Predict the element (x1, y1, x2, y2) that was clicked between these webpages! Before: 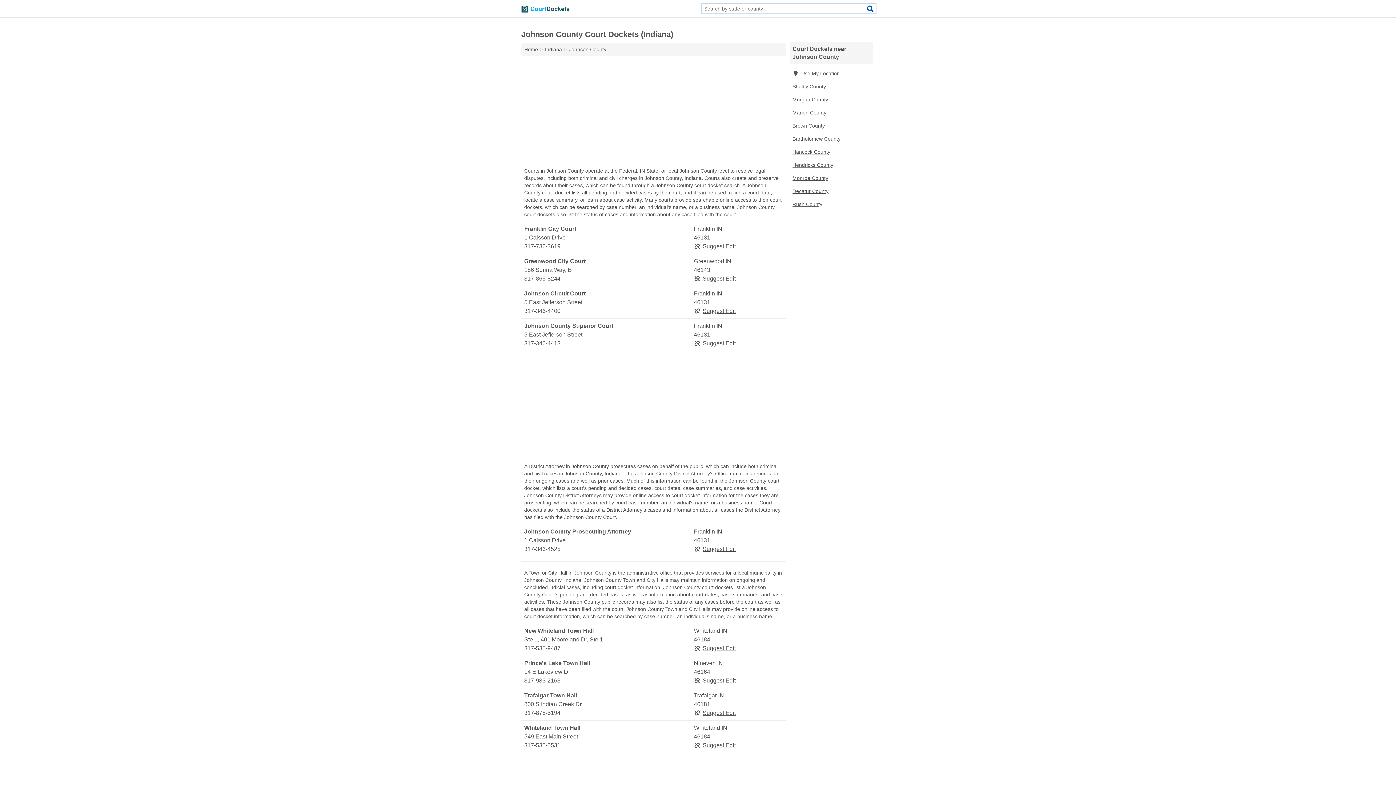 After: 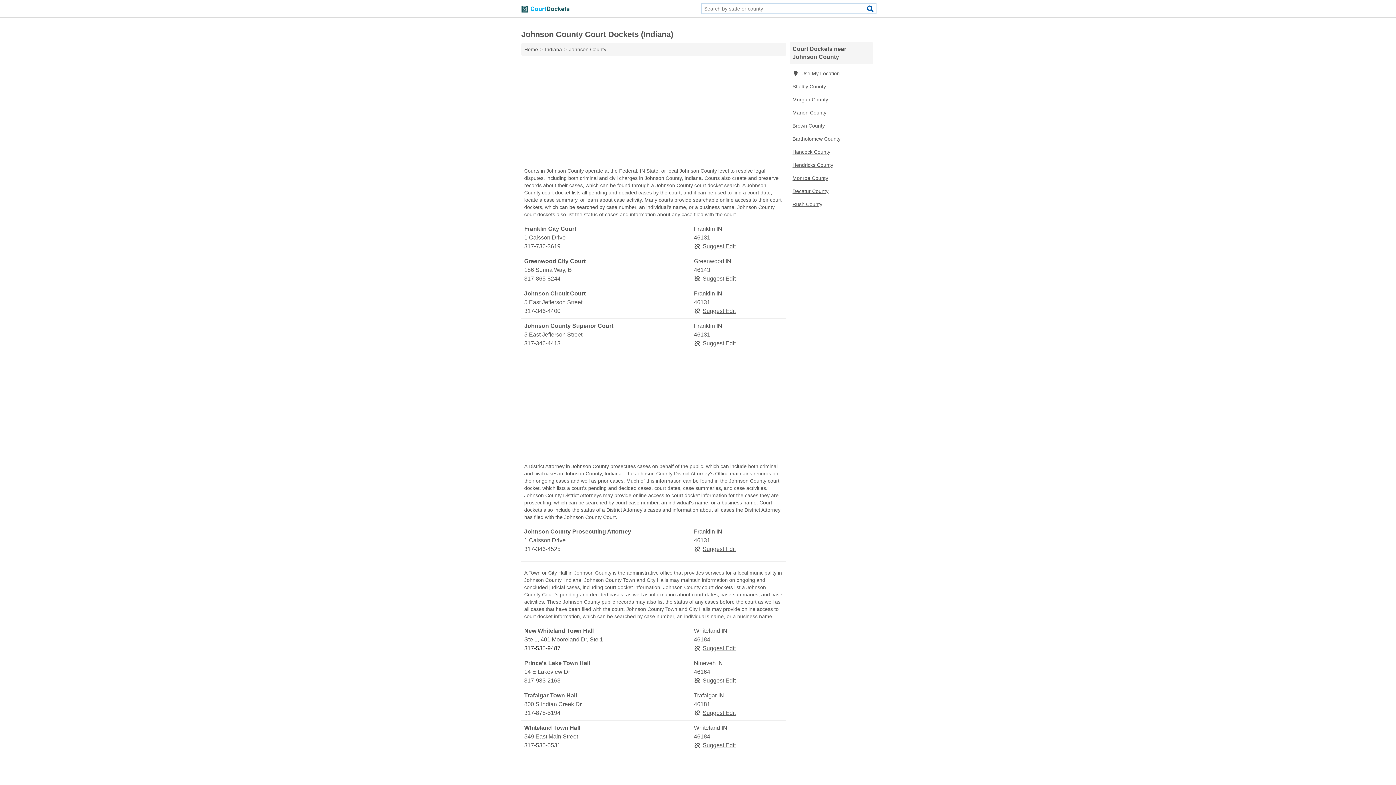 Action: label: 317-535-9487 bbox: (524, 644, 692, 653)